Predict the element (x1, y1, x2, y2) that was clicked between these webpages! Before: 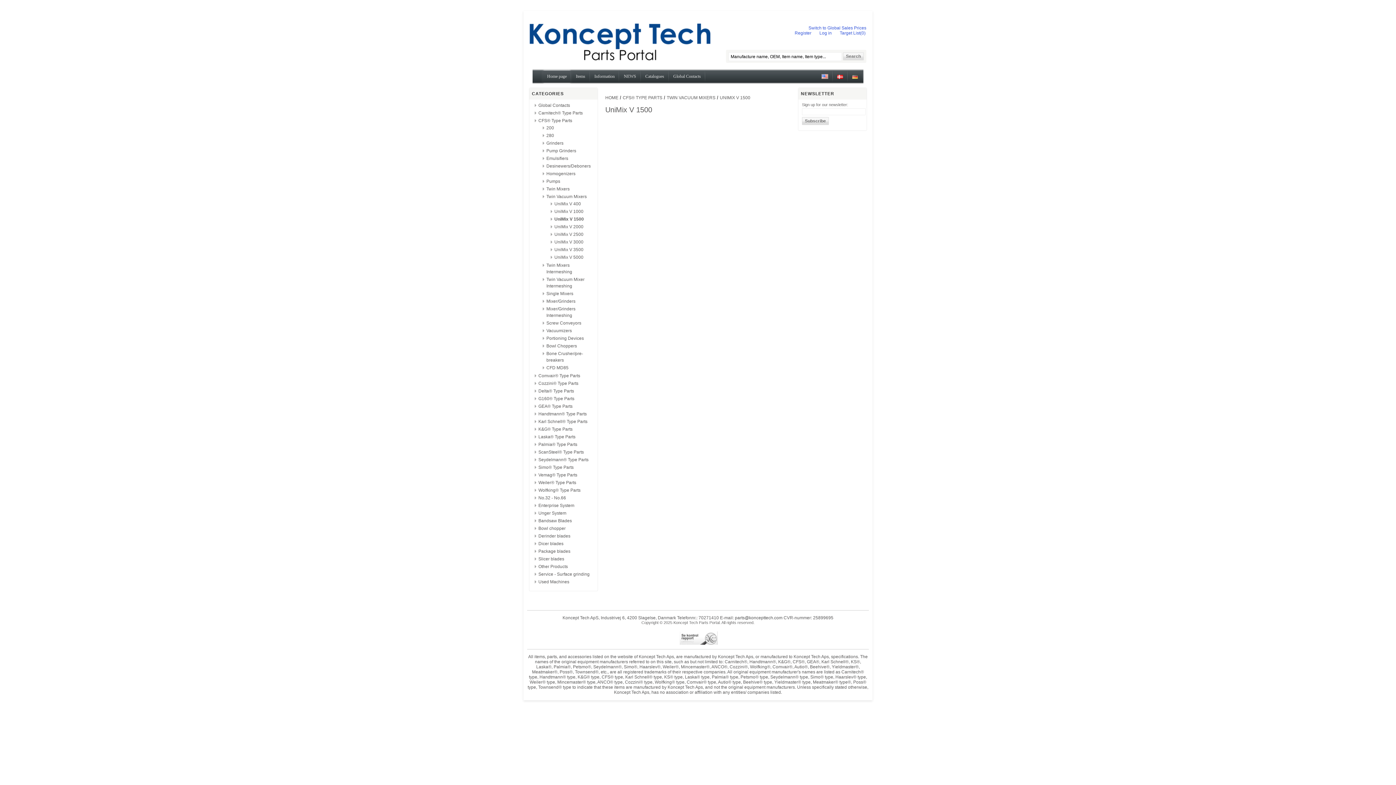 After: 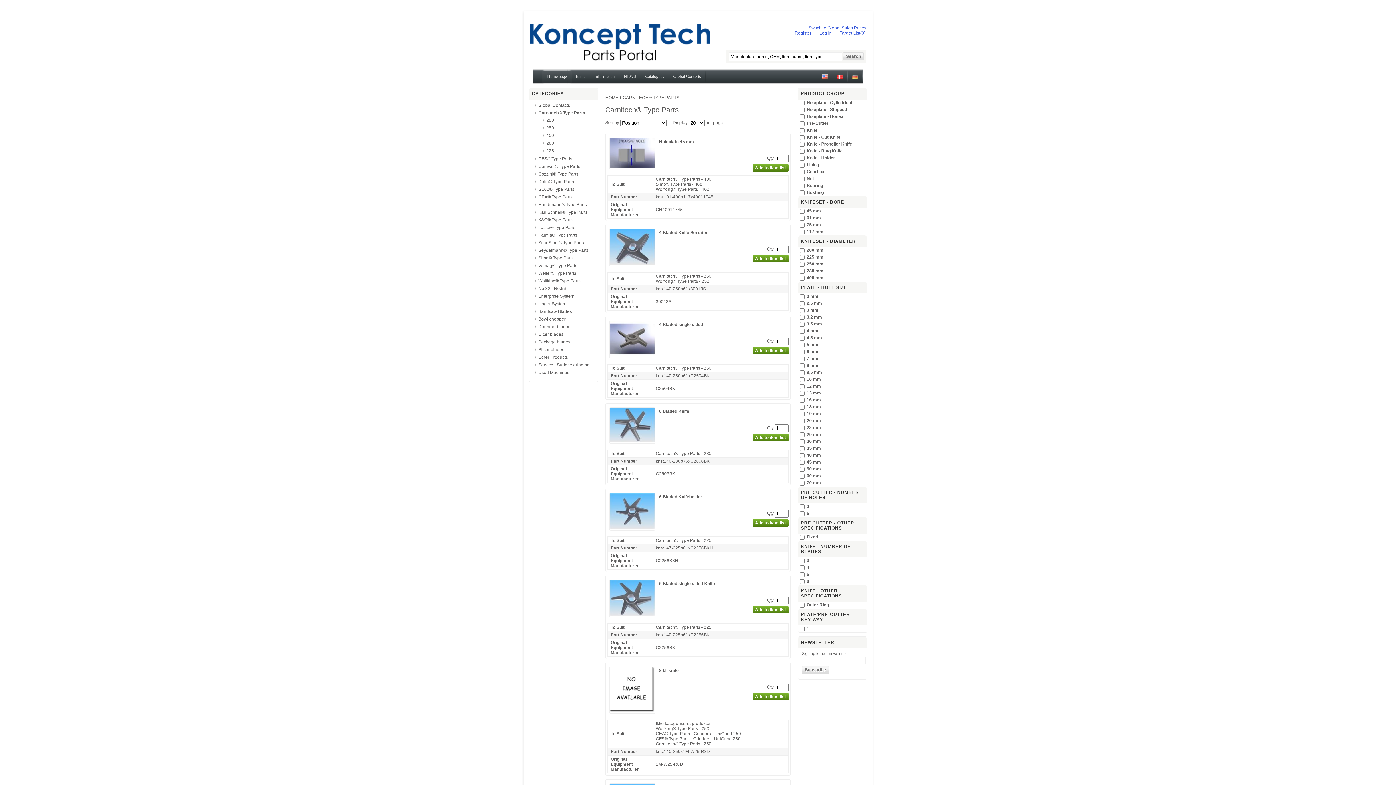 Action: label: Carnitech® Type Parts bbox: (538, 110, 582, 115)